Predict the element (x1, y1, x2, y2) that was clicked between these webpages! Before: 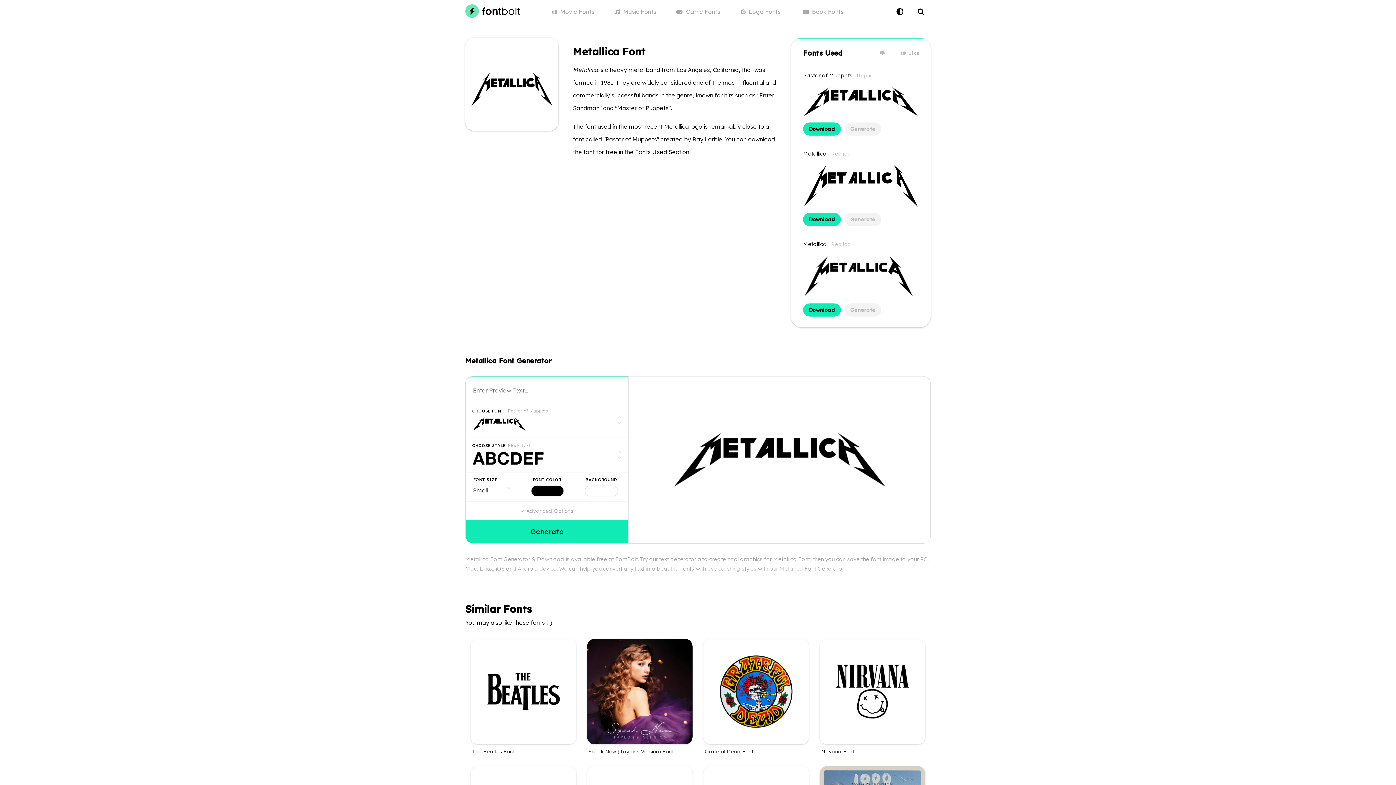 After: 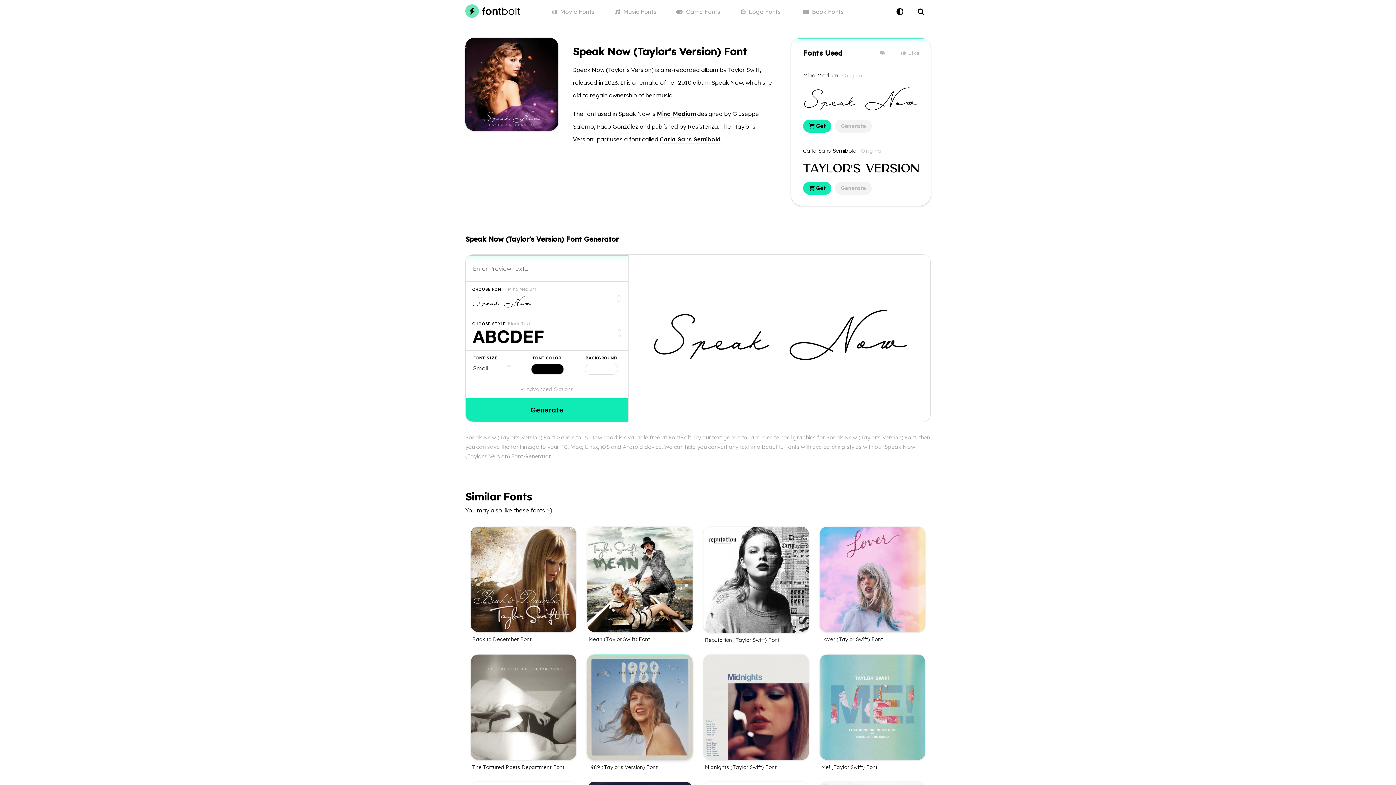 Action: bbox: (581, 633, 698, 761) label: Speak Now (Taylor's Version) Font